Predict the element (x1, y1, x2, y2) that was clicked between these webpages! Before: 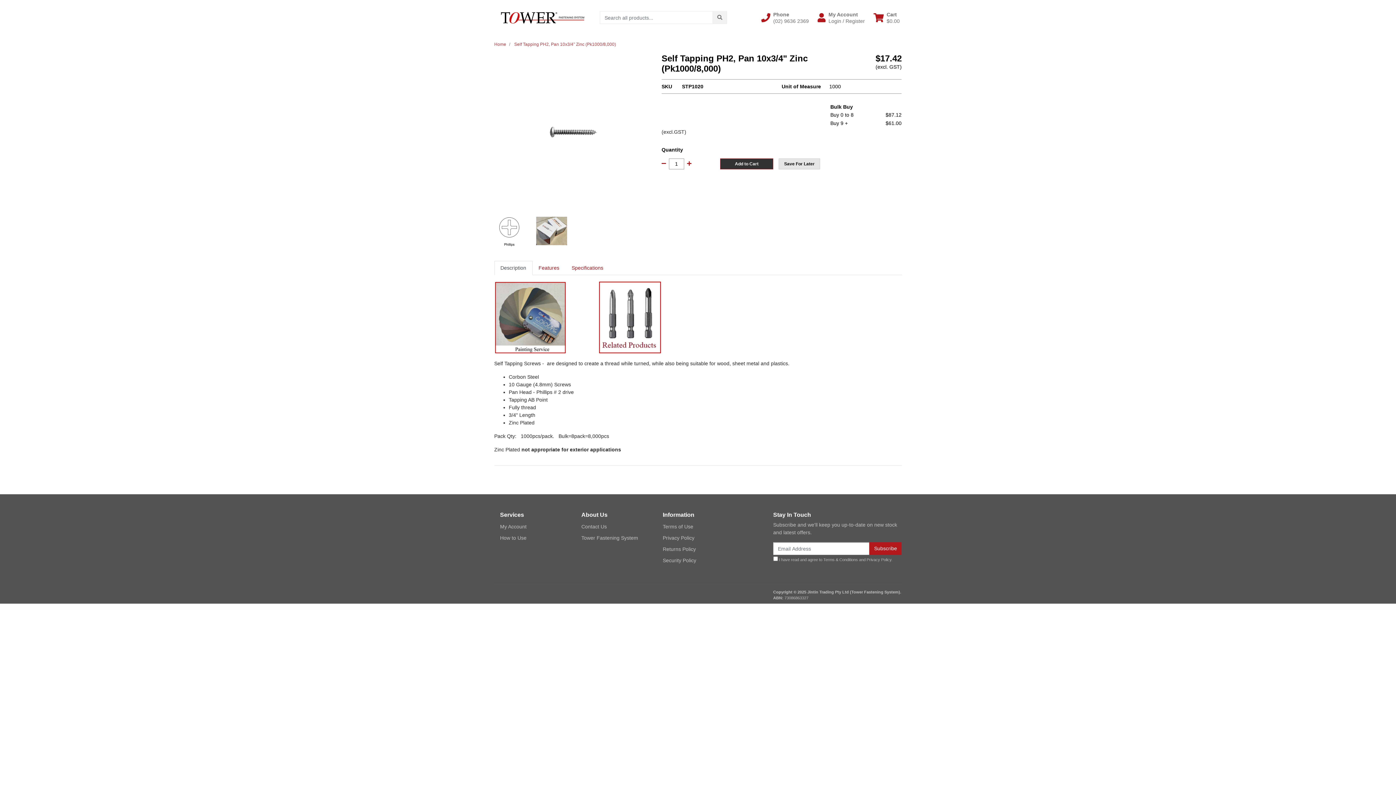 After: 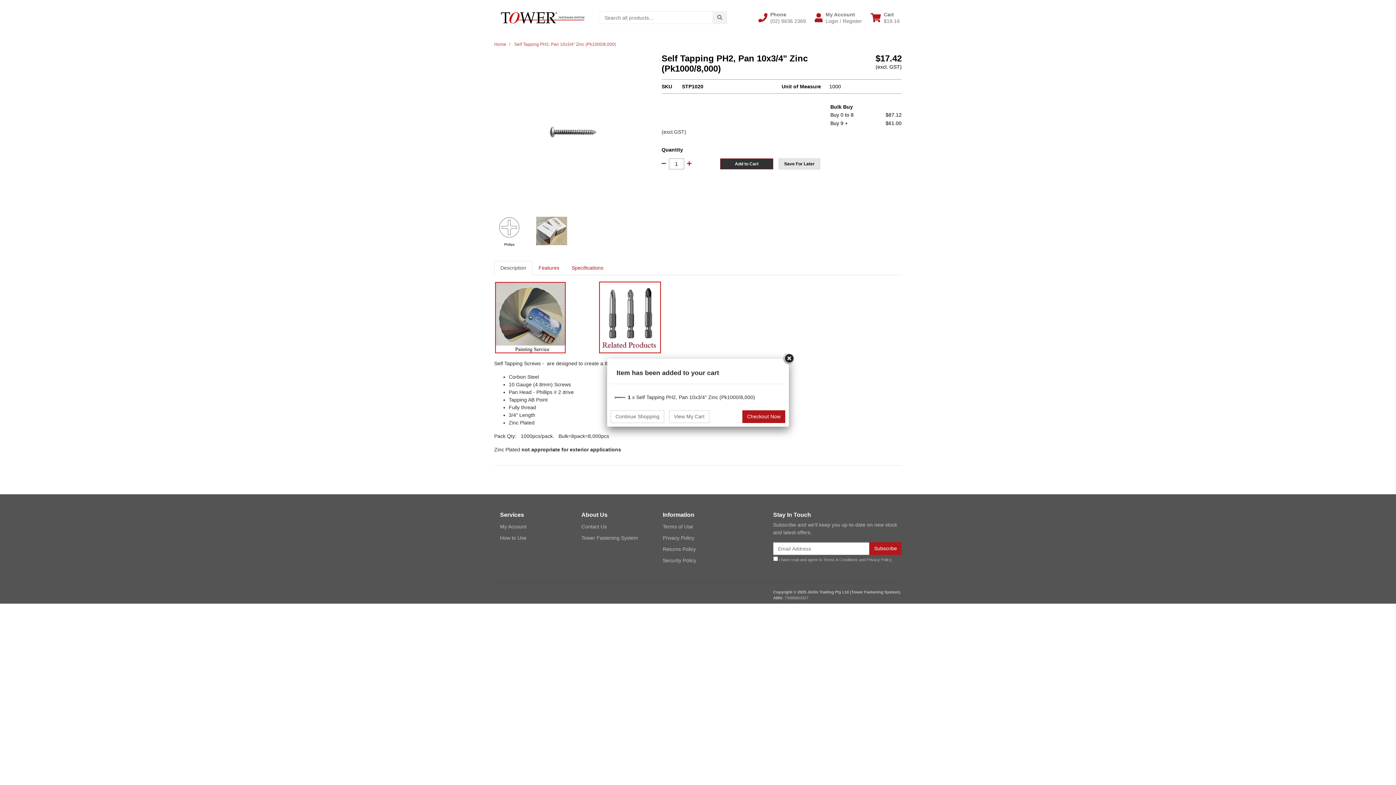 Action: bbox: (720, 158, 773, 169) label: Add to Cart